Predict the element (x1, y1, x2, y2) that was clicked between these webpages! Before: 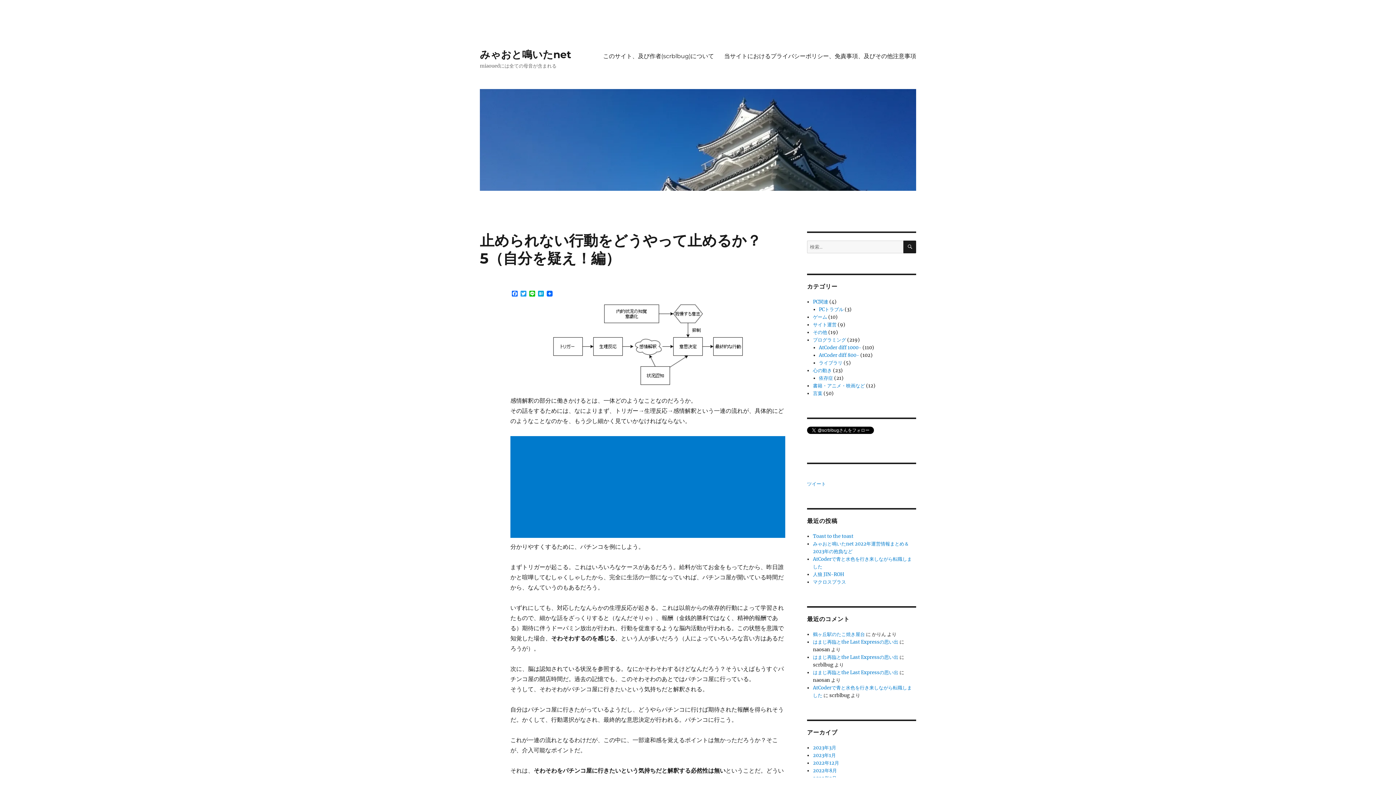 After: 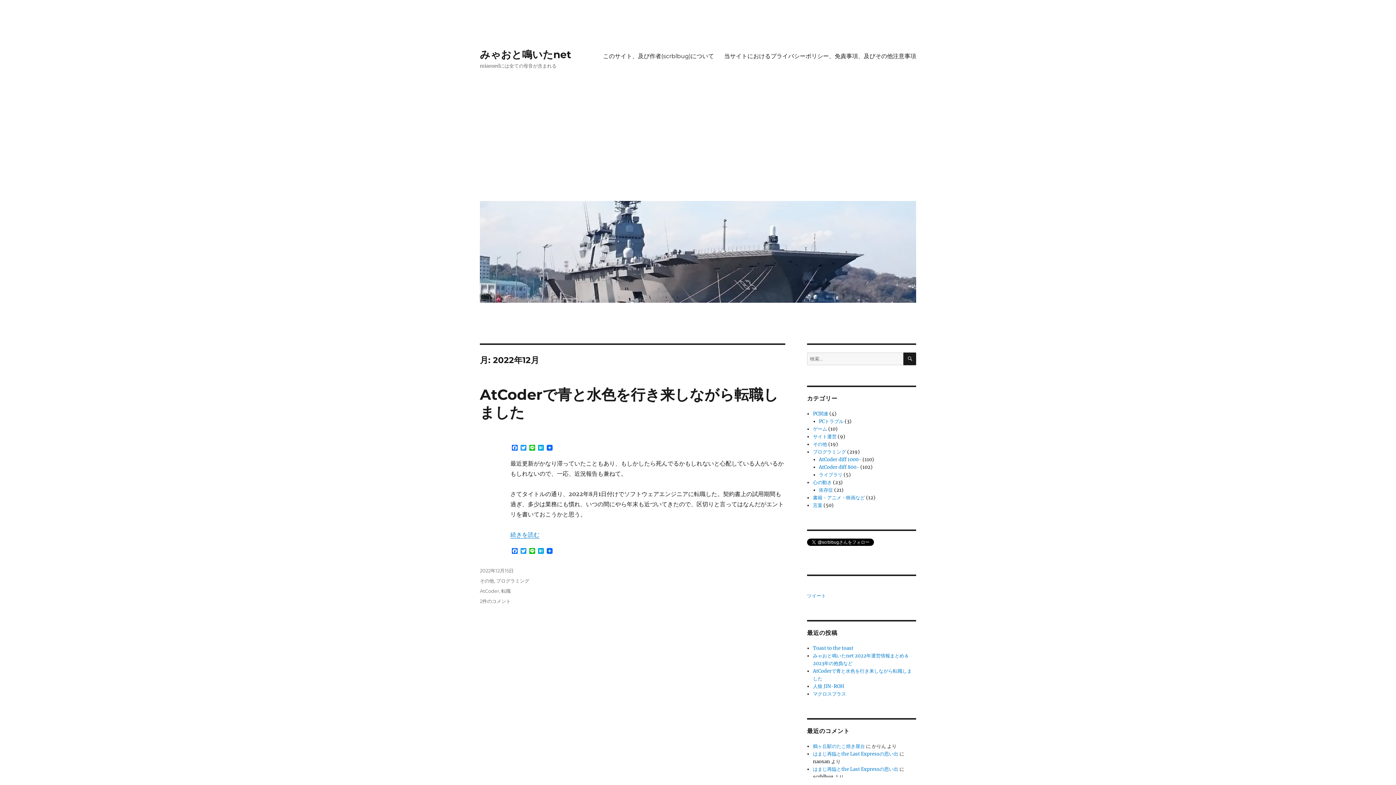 Action: label: 2022年12月 bbox: (813, 760, 839, 766)